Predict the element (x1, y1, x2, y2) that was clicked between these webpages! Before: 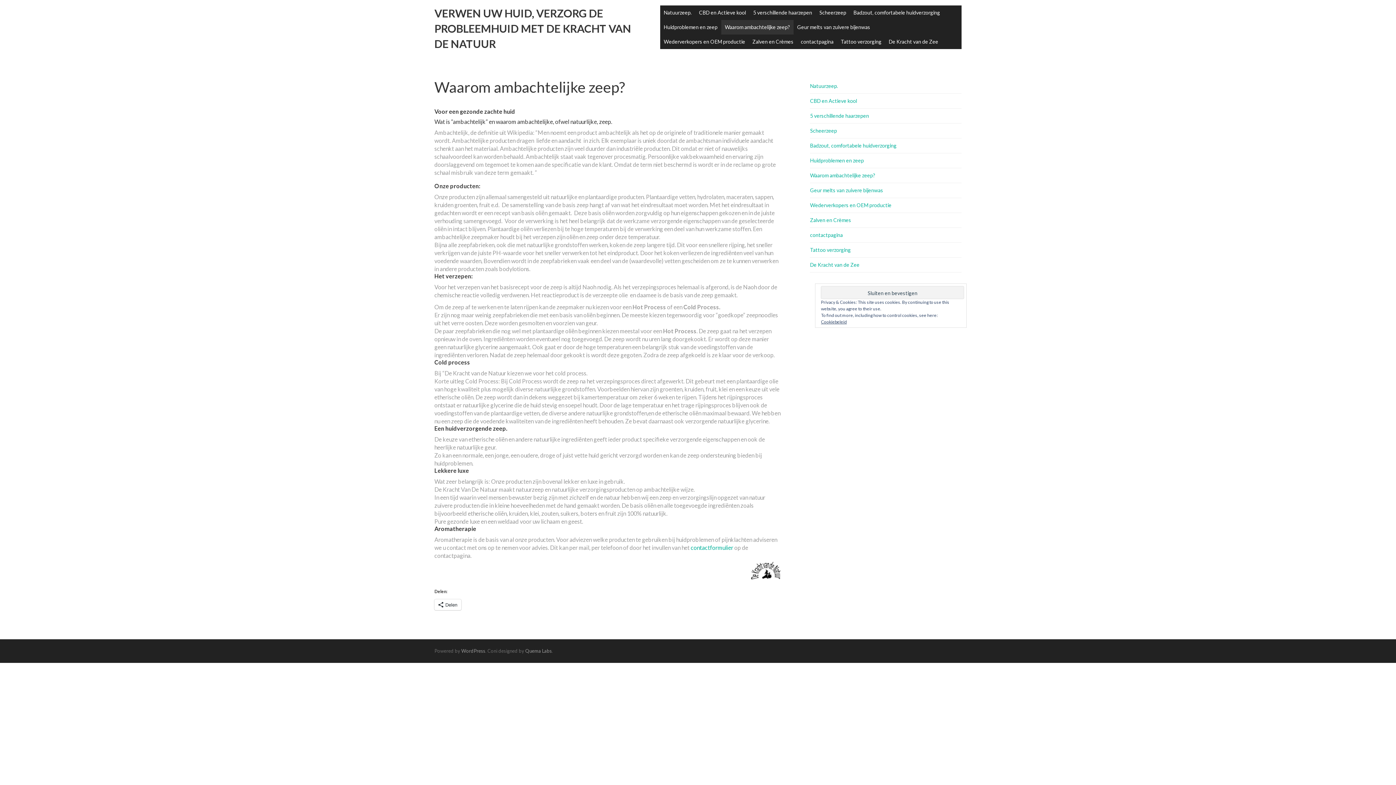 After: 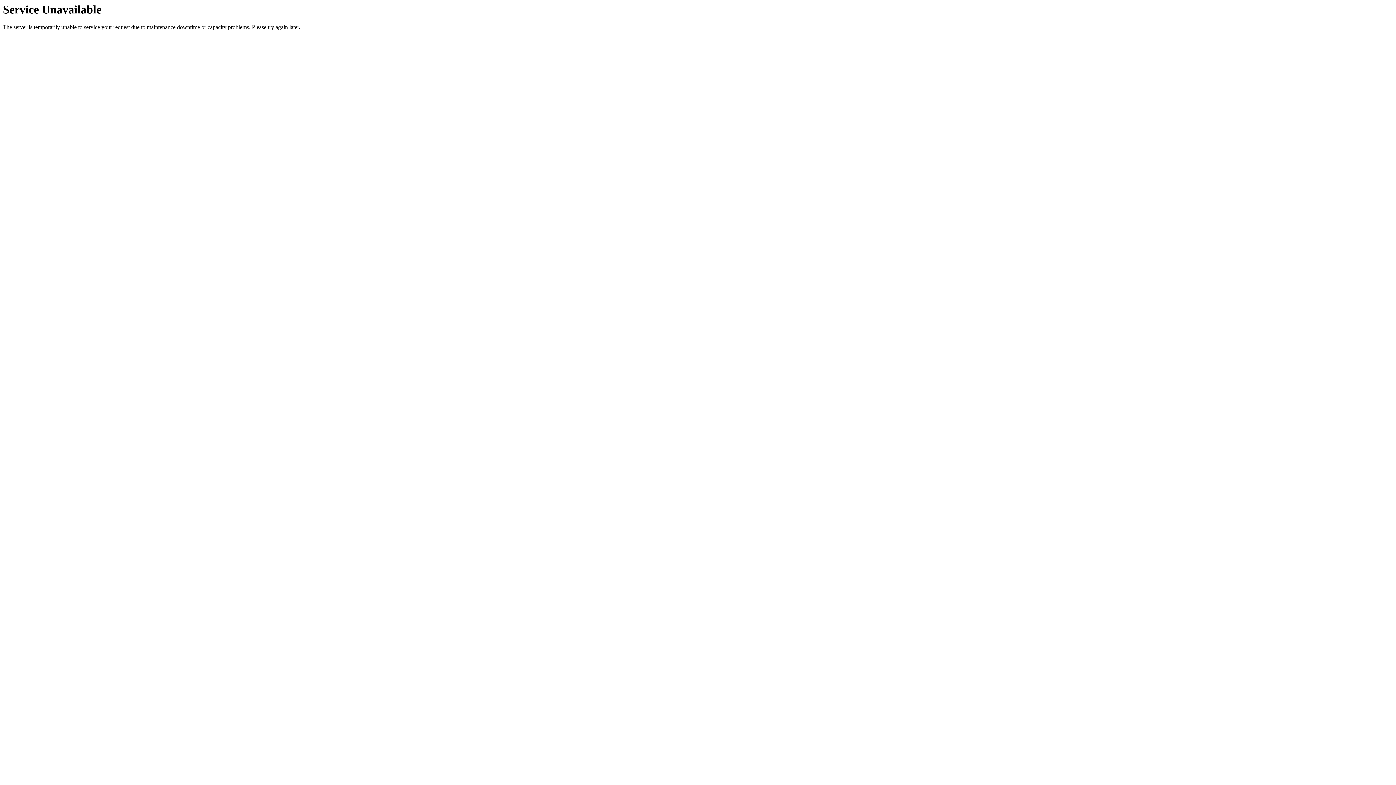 Action: bbox: (721, 20, 793, 34) label: Waarom ambachtelijke zeep?